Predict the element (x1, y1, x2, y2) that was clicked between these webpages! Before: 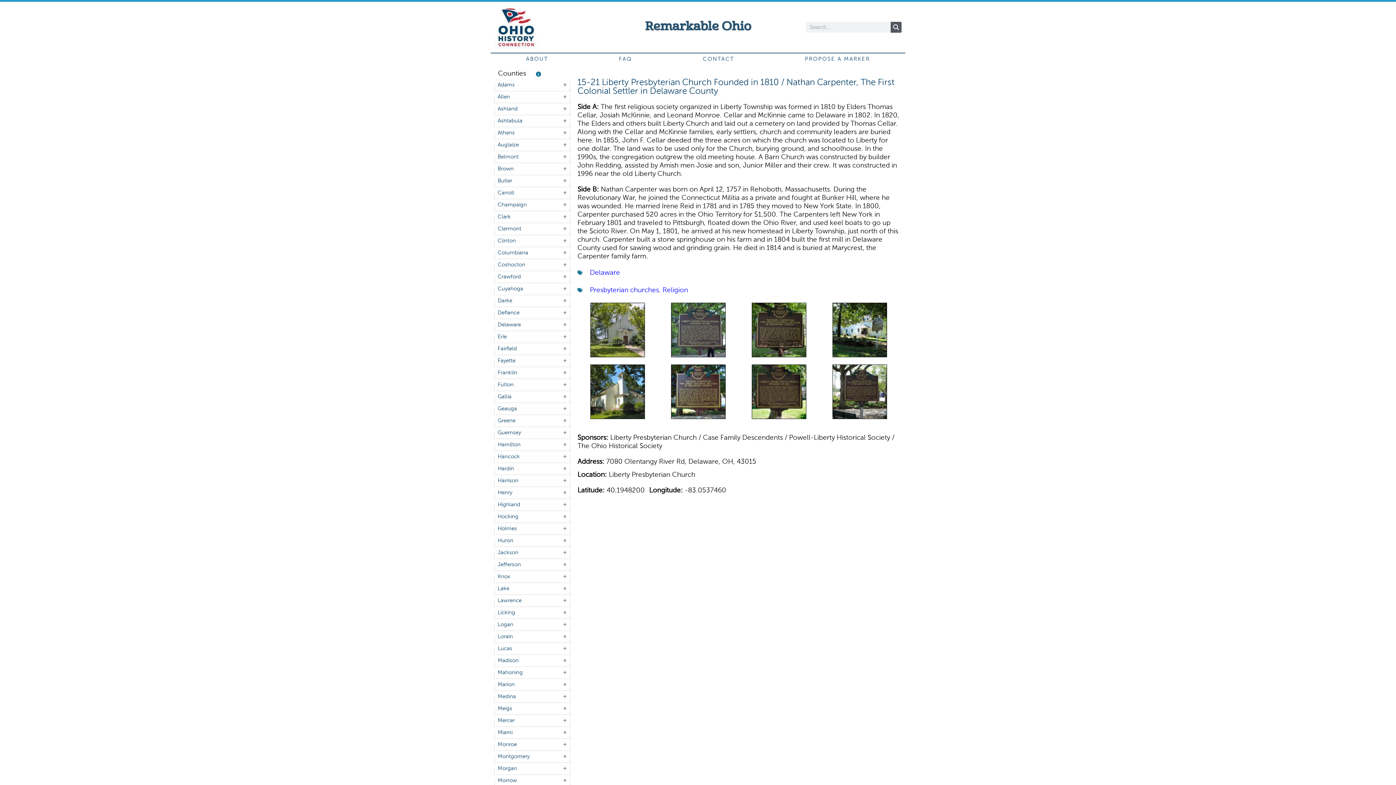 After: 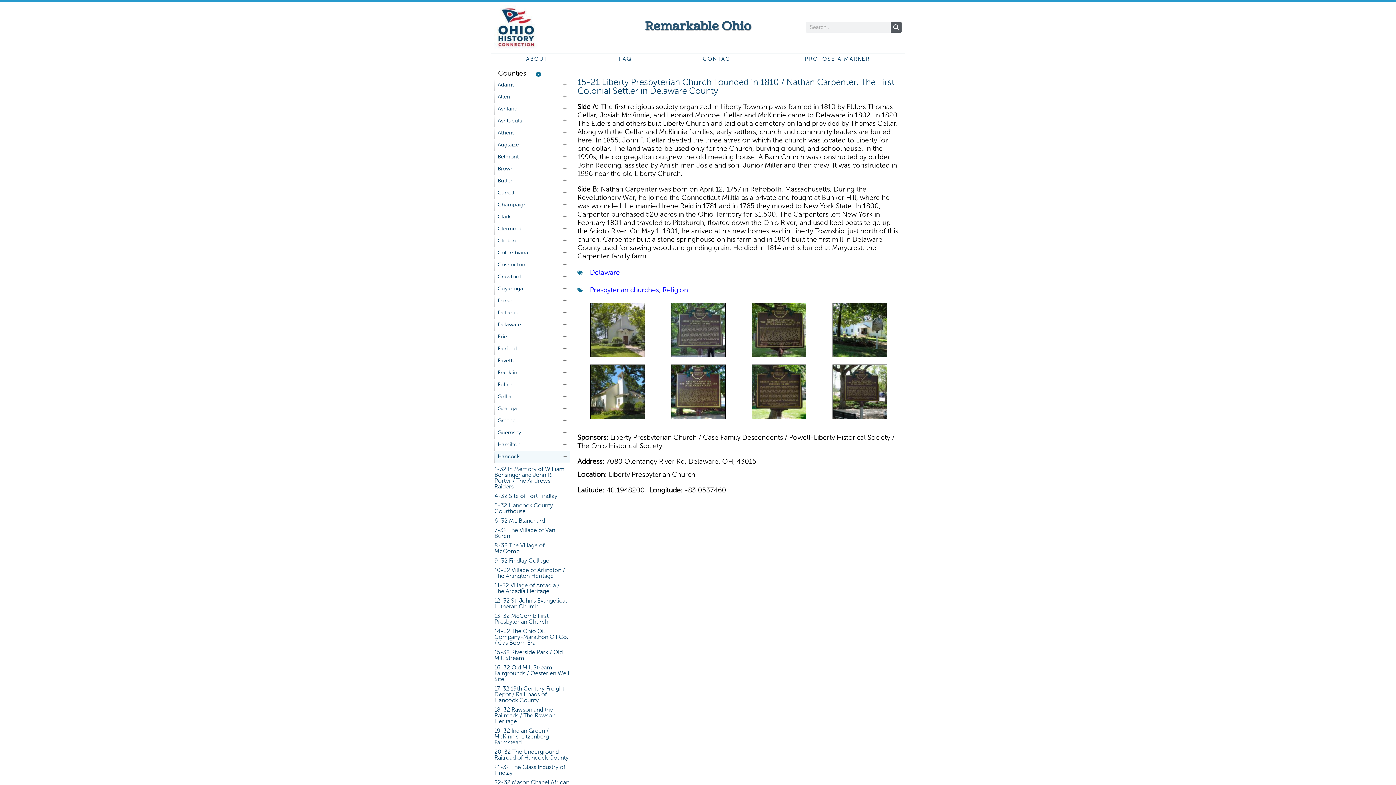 Action: label: Hancock bbox: (494, 451, 570, 462)